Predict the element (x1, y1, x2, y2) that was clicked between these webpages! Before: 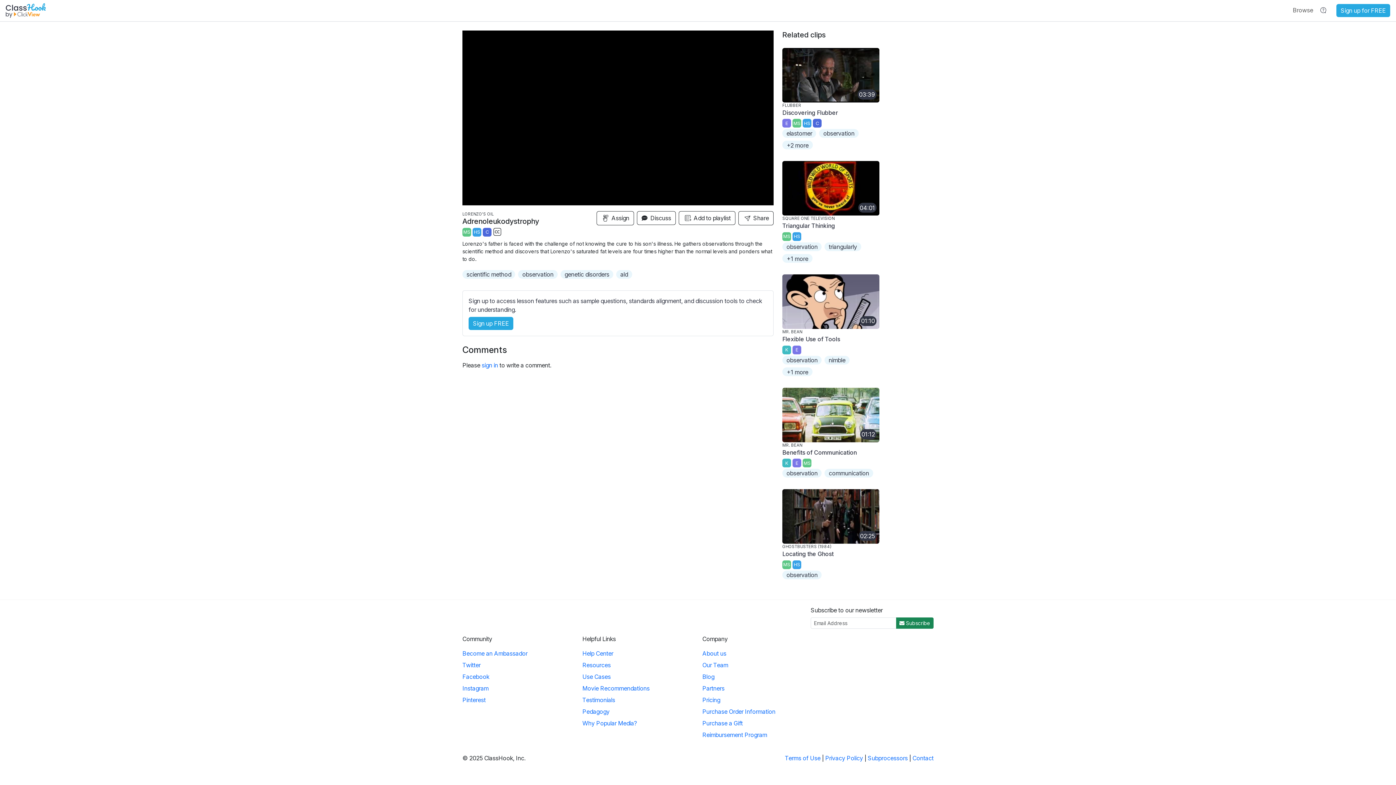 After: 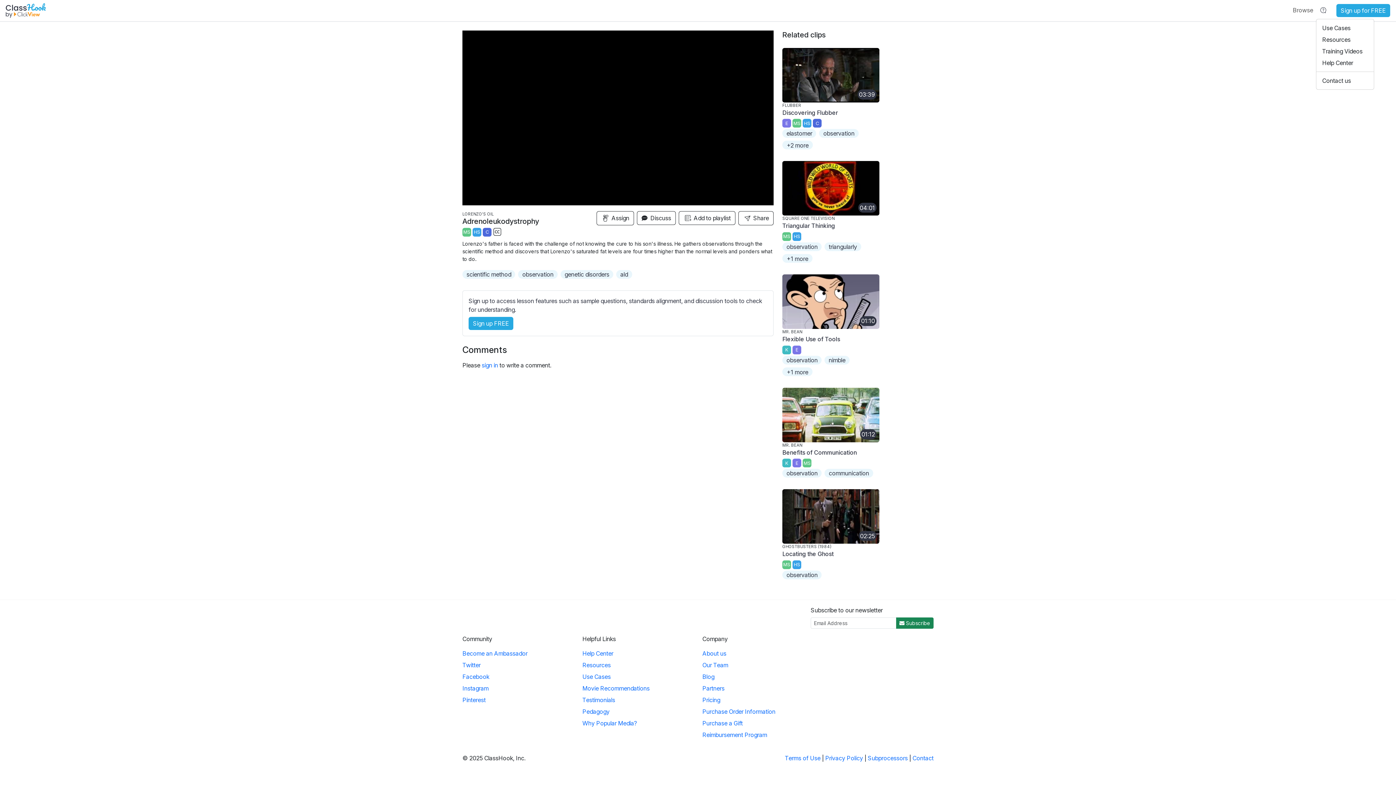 Action: bbox: (1316, 2, 1330, 18)